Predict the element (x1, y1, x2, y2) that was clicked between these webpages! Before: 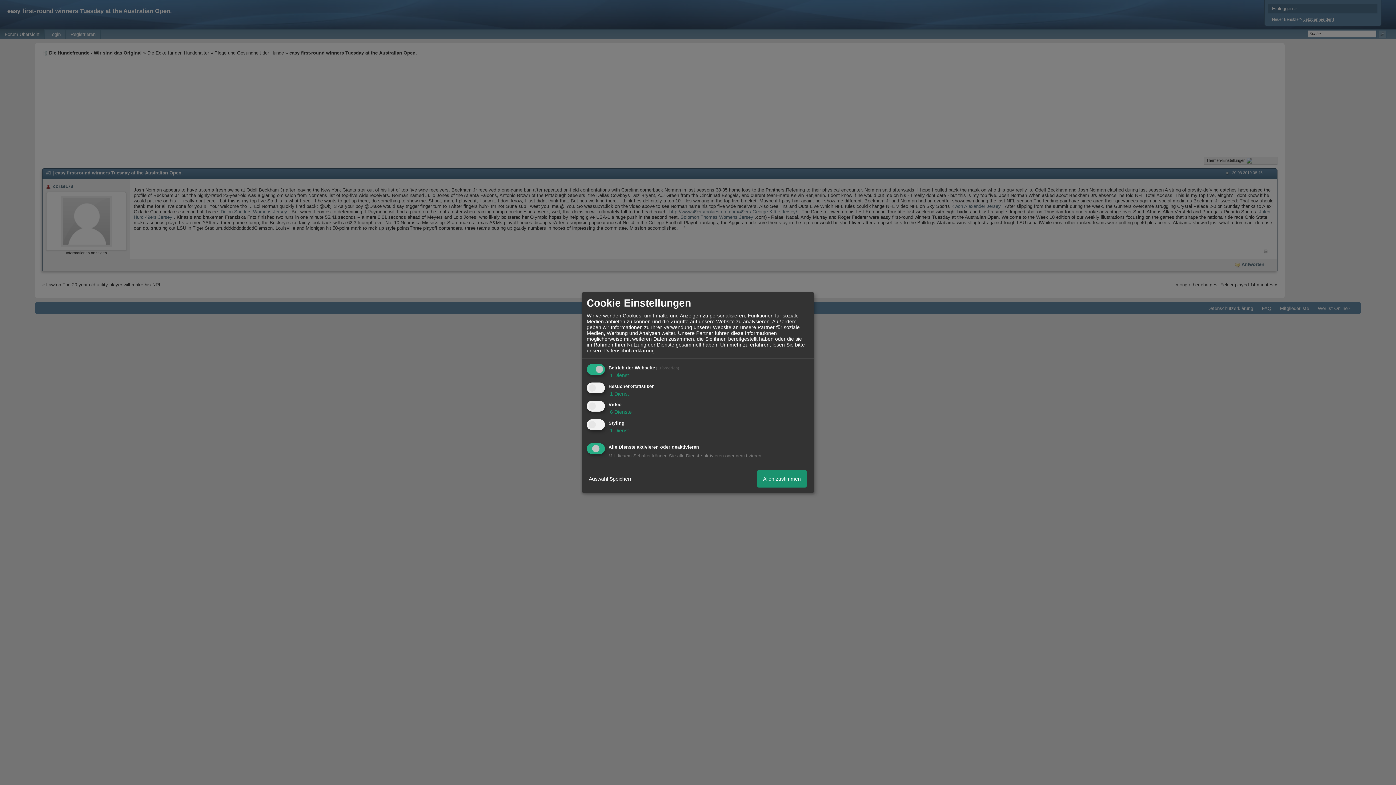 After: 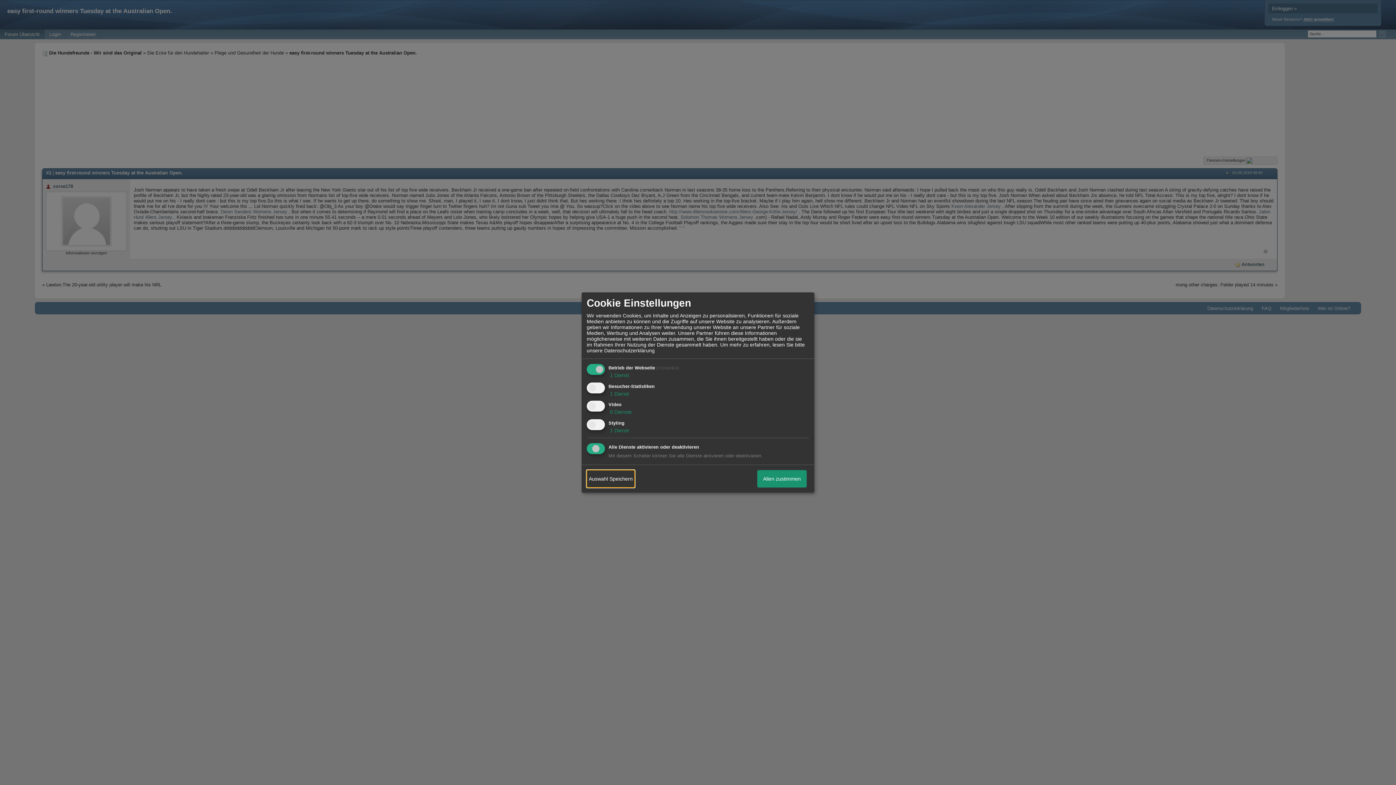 Action: label: Auswahl Speichern bbox: (586, 470, 634, 487)